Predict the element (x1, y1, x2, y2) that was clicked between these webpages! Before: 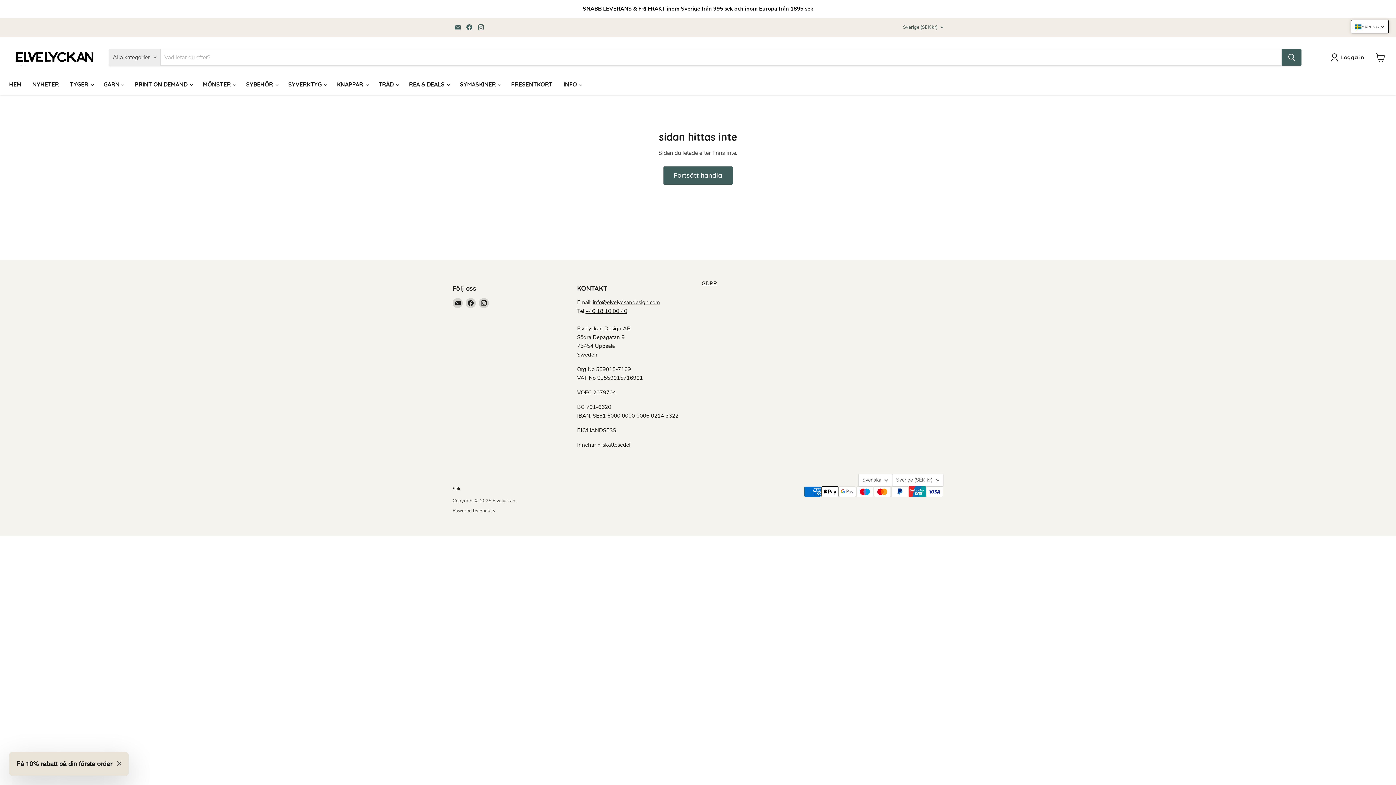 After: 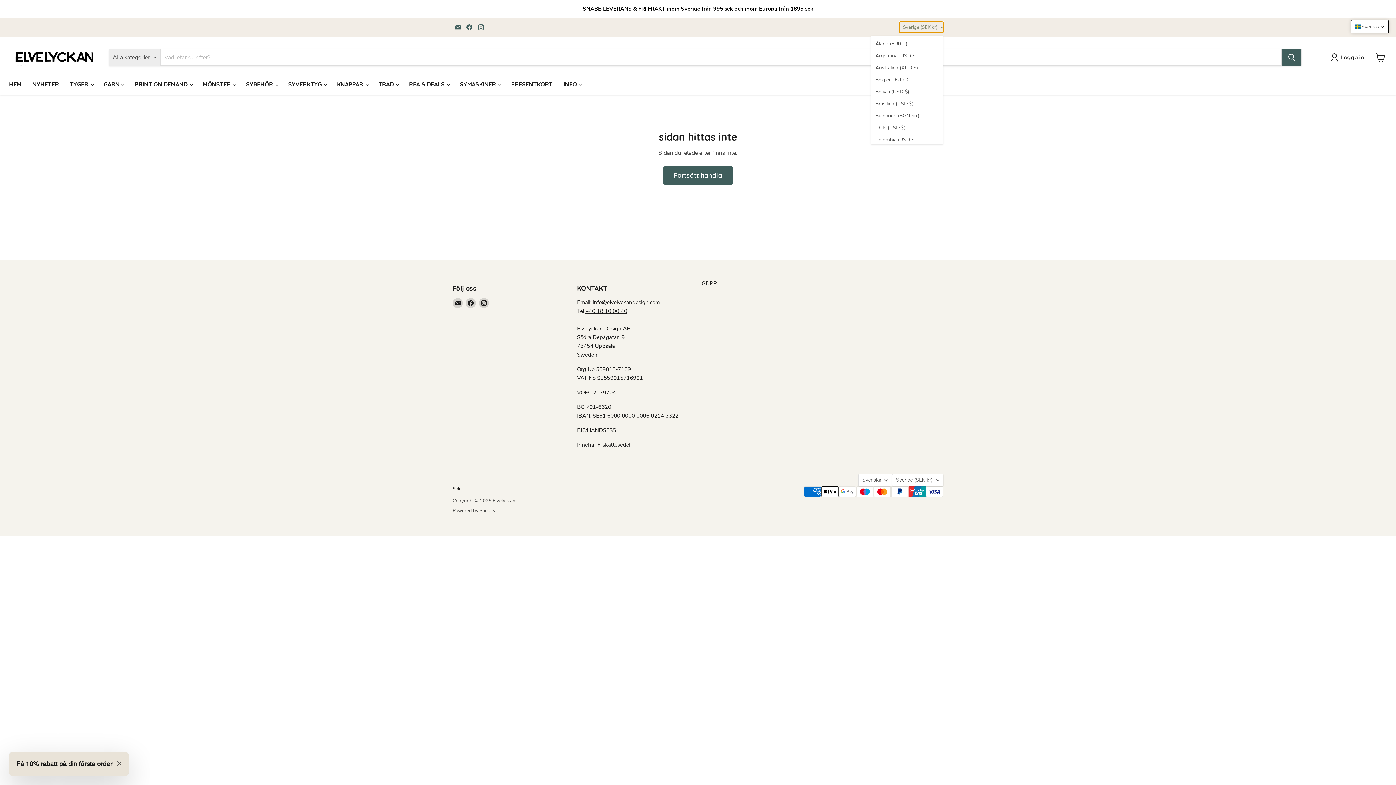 Action: label: Sverige (SEK kr) bbox: (899, 21, 943, 32)